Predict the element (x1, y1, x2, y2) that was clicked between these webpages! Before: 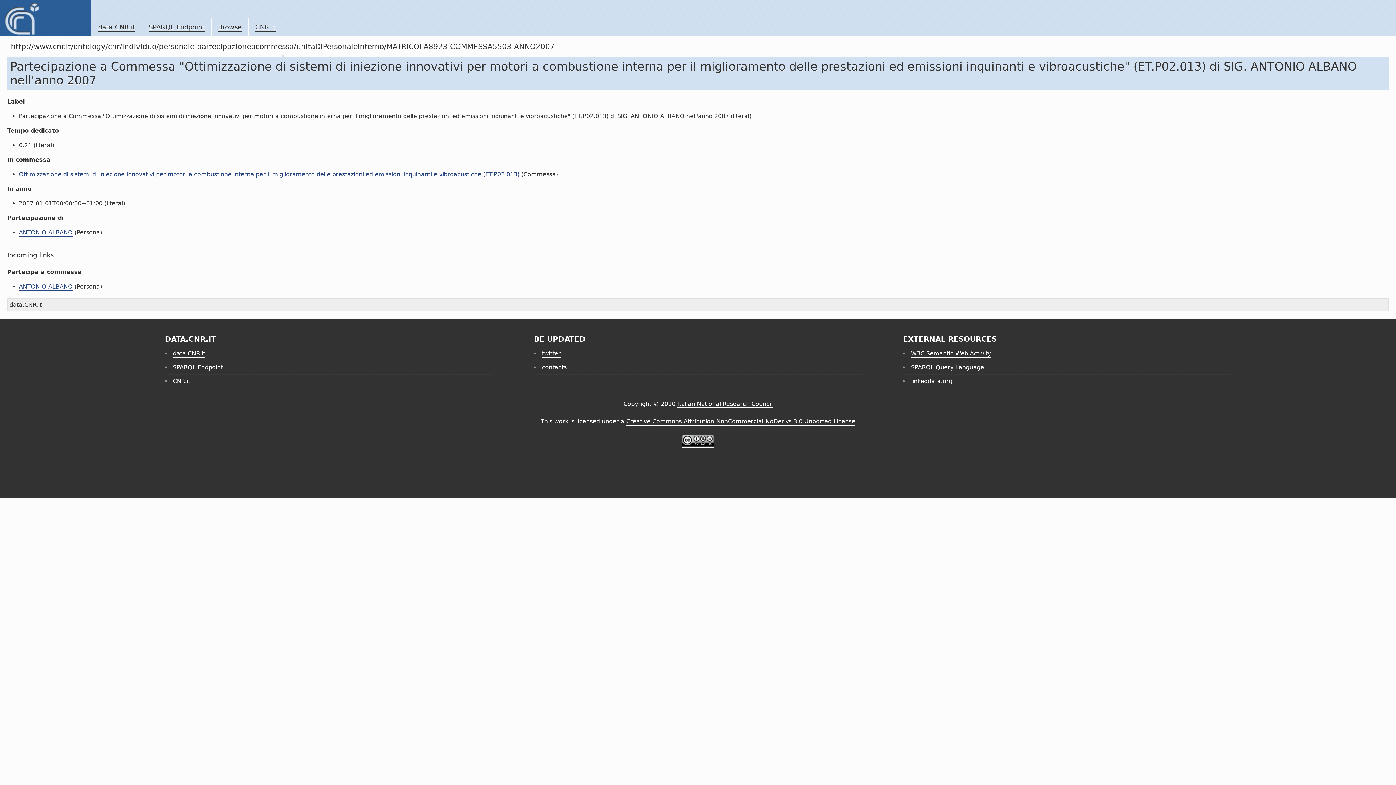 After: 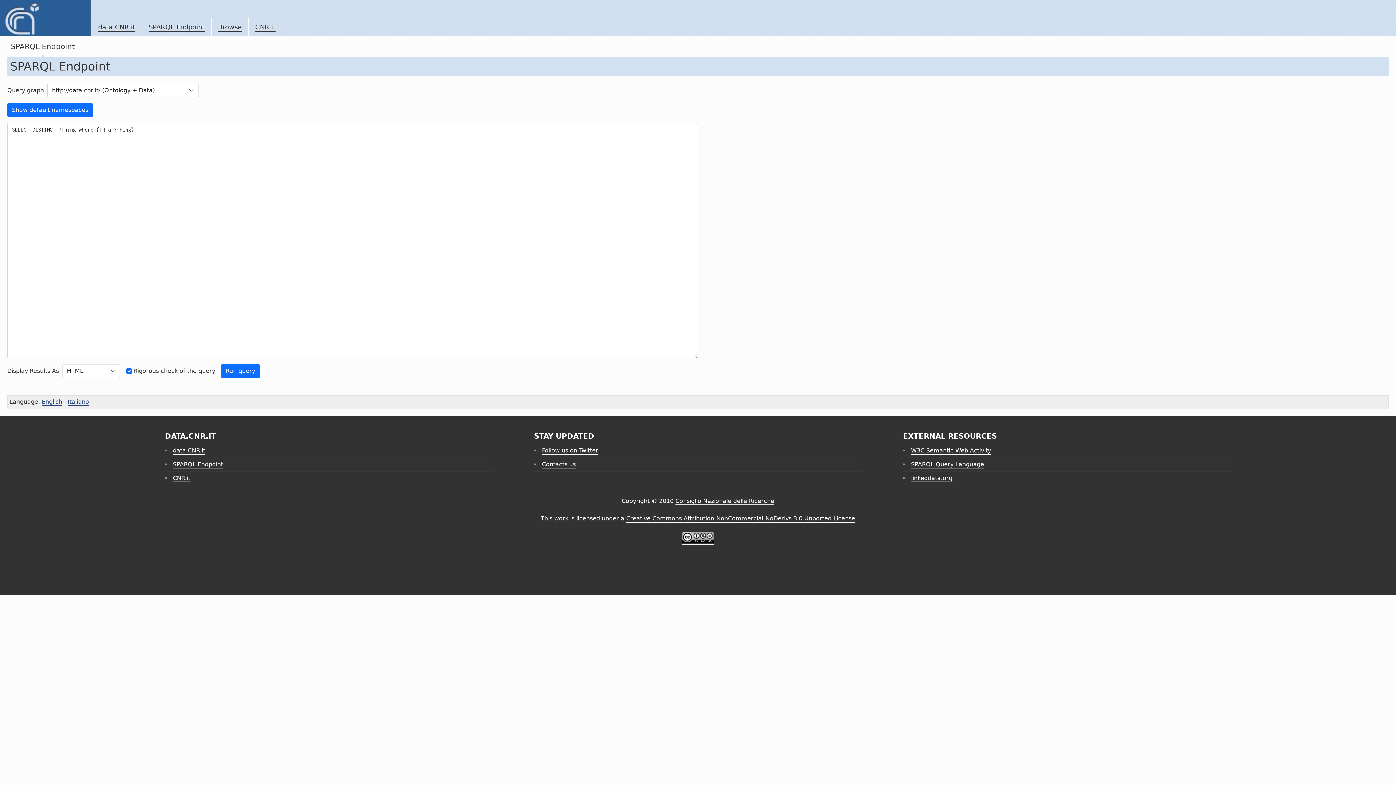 Action: bbox: (172, 364, 223, 371) label: SPARQL Endpoint